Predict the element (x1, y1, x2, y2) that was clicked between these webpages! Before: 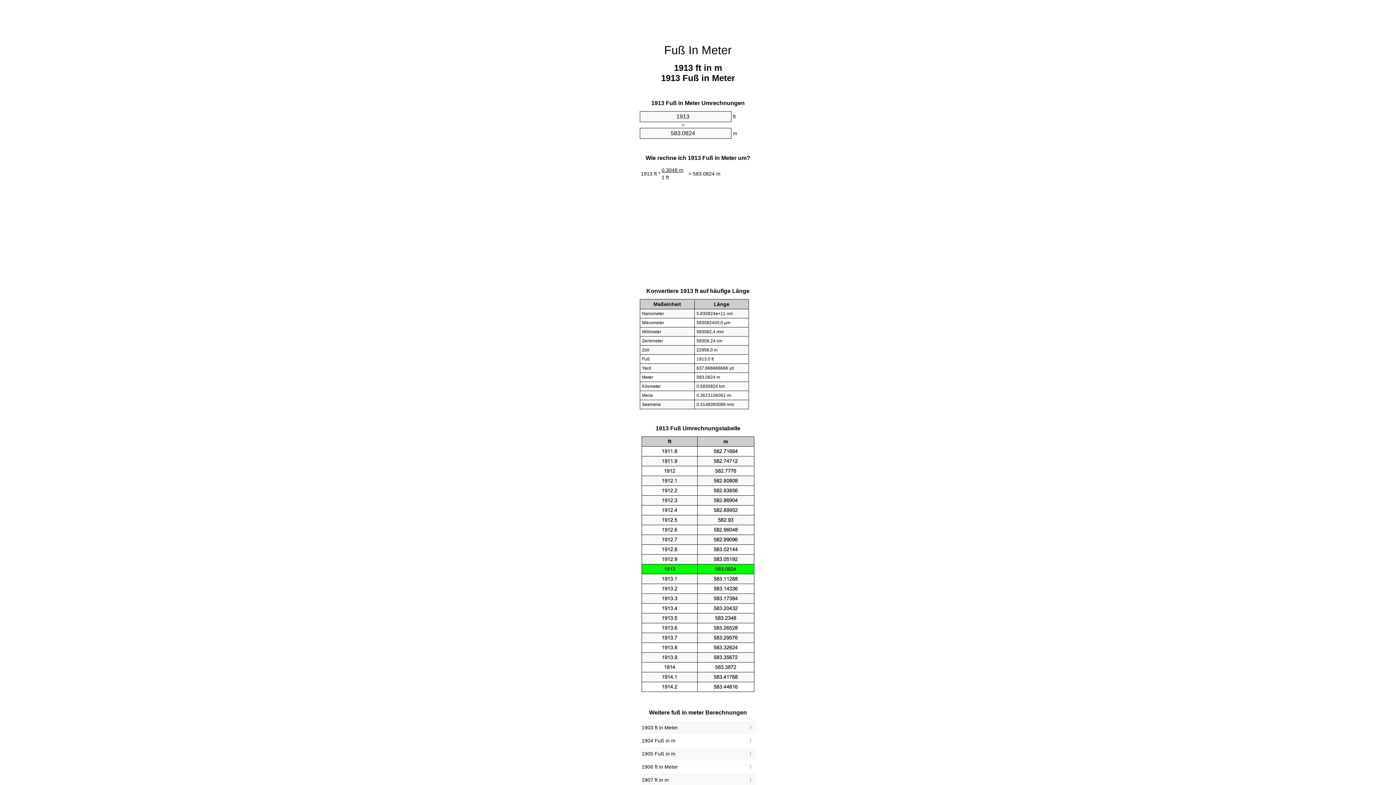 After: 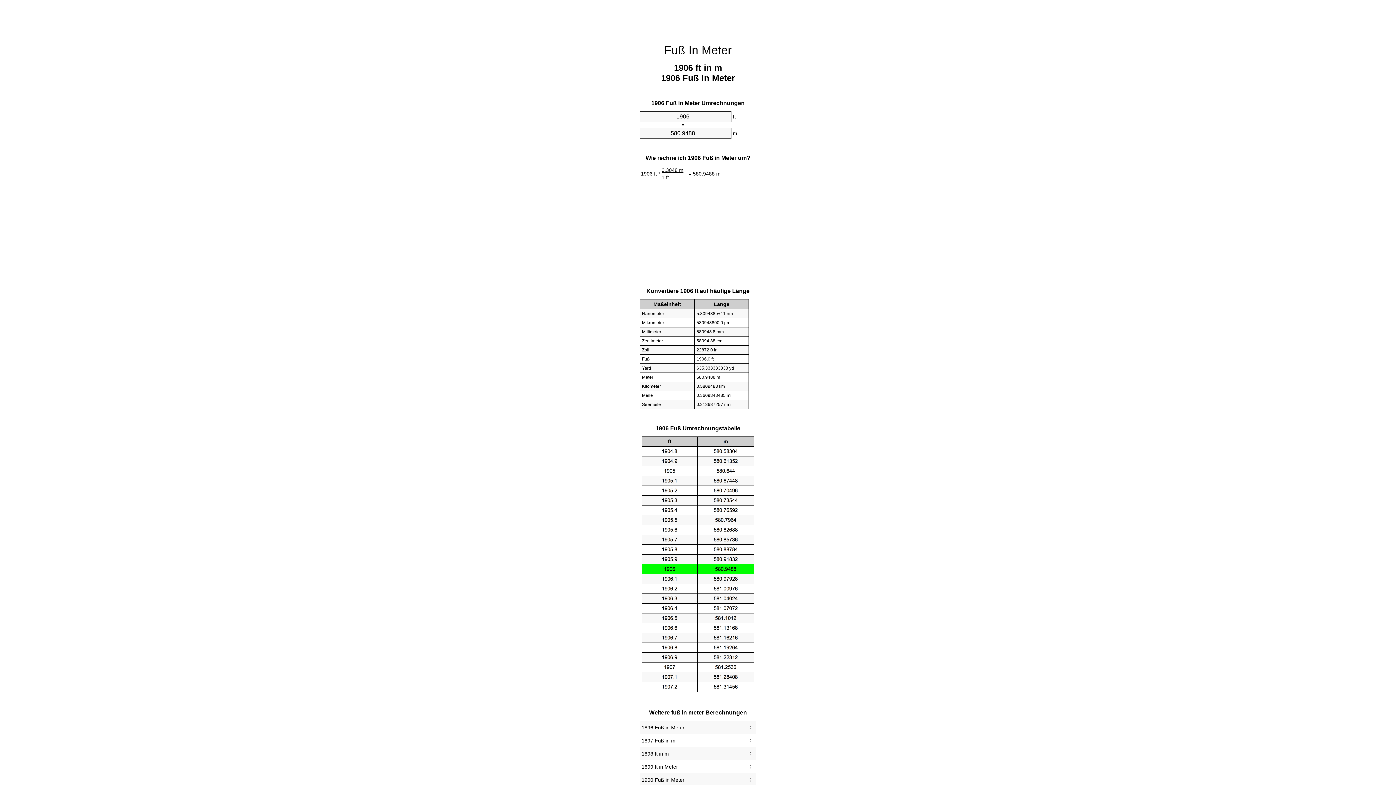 Action: bbox: (641, 762, 754, 772) label: 1906 ft in Meter